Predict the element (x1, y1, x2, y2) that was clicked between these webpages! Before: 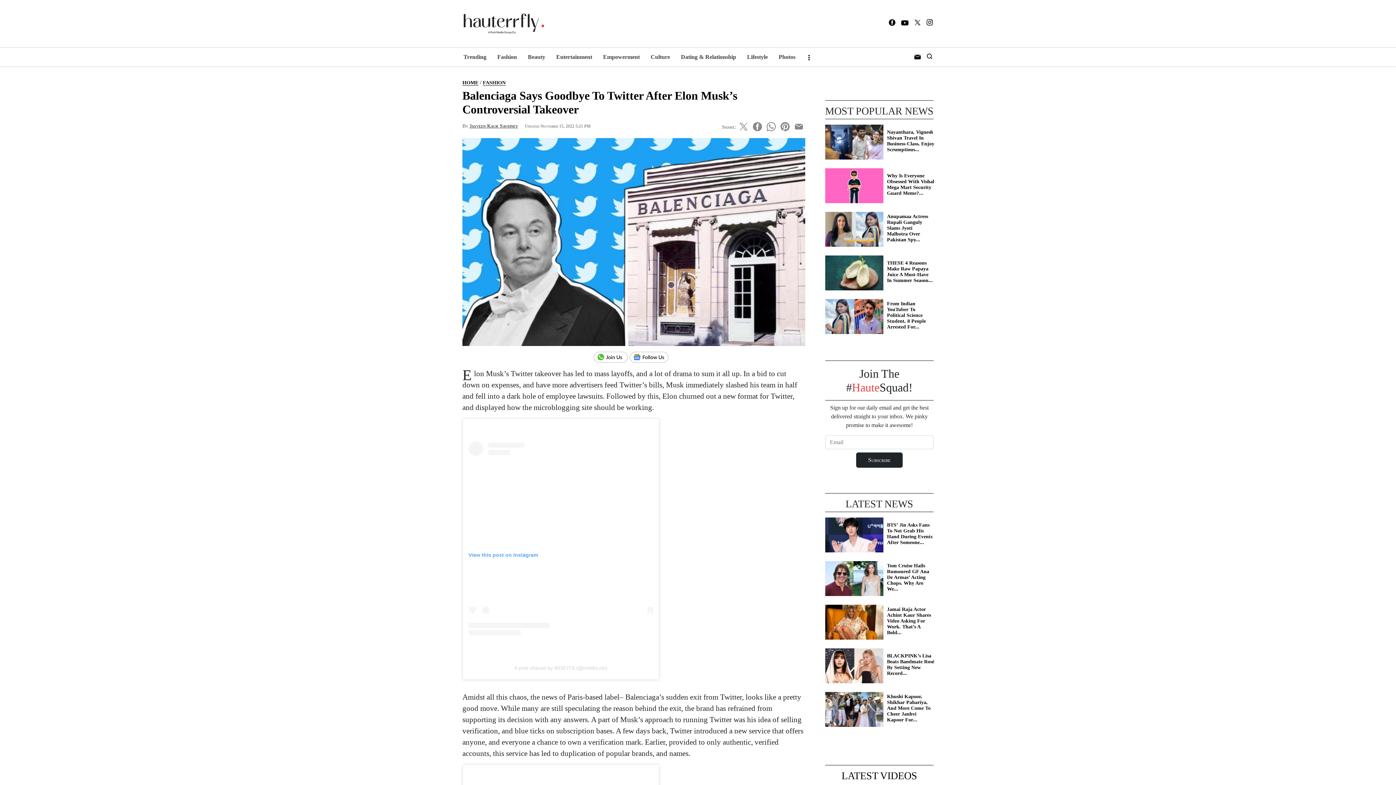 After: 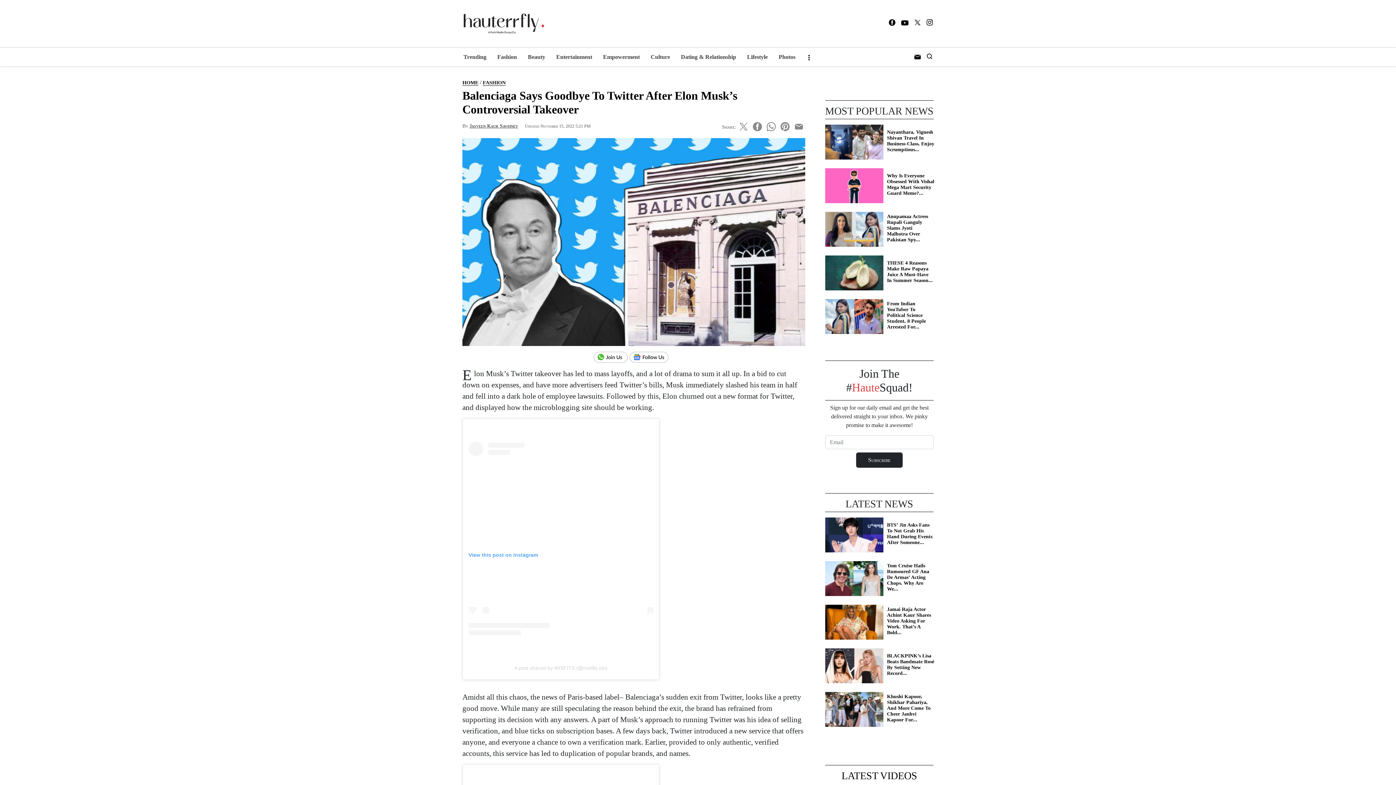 Action: bbox: (751, 119, 764, 132)